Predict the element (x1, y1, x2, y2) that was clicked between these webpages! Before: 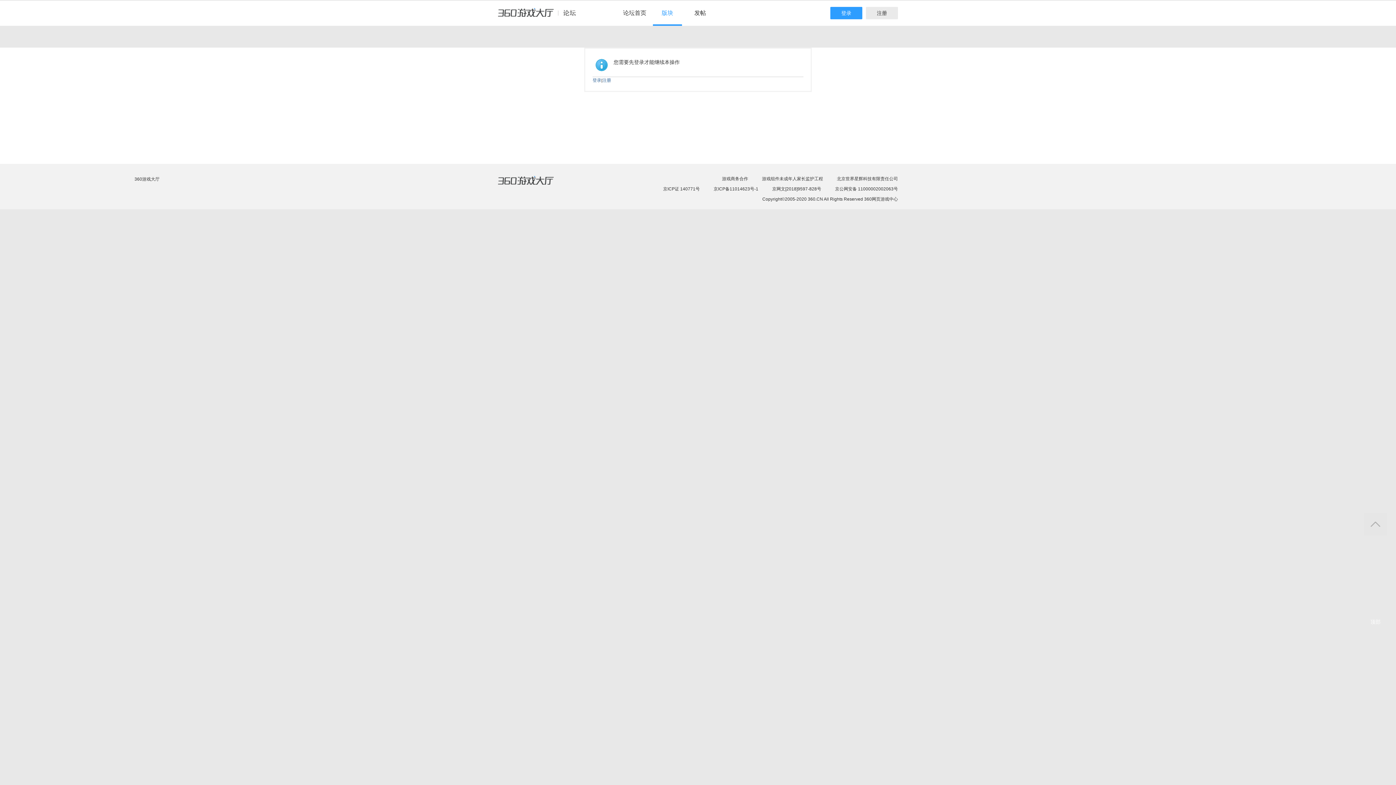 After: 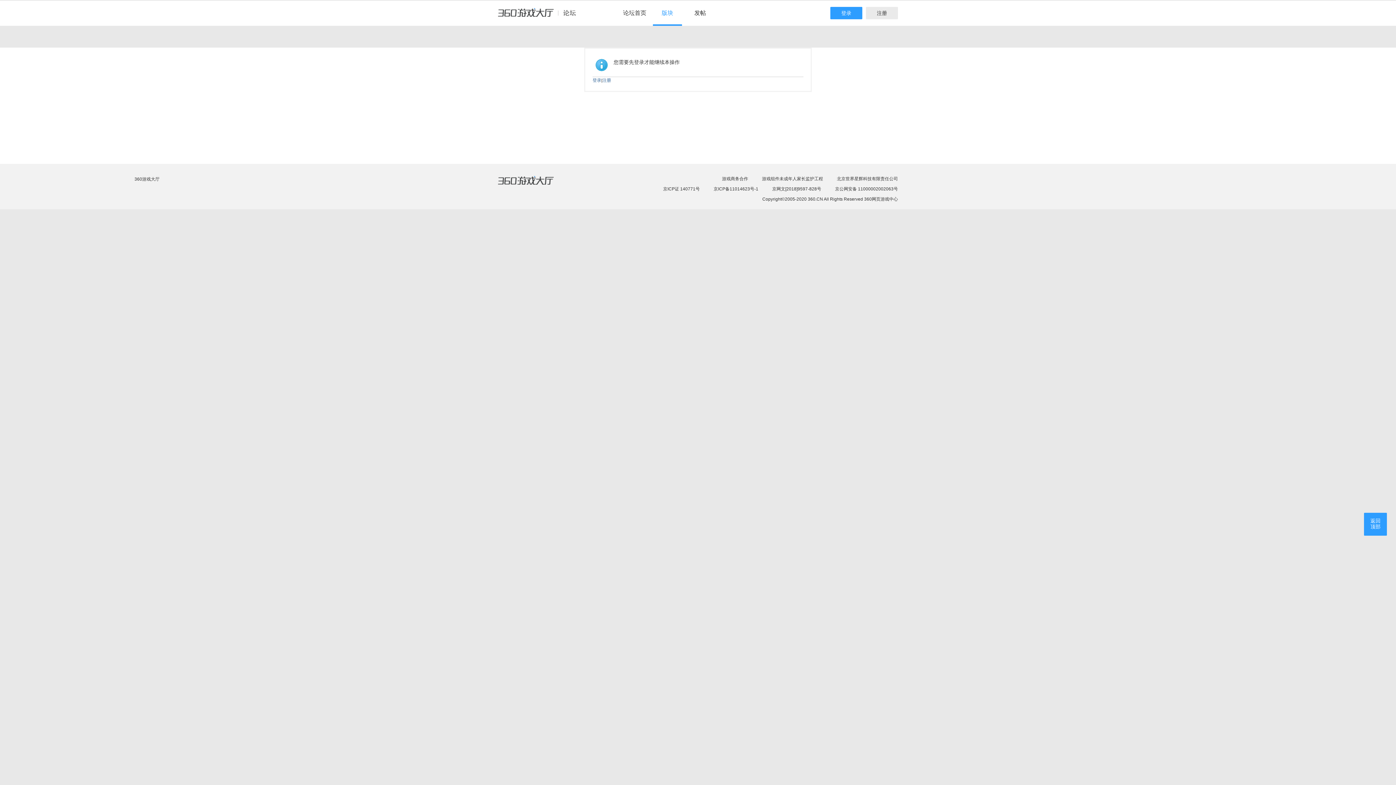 Action: label: 返回
顶部 bbox: (1364, 513, 1387, 536)